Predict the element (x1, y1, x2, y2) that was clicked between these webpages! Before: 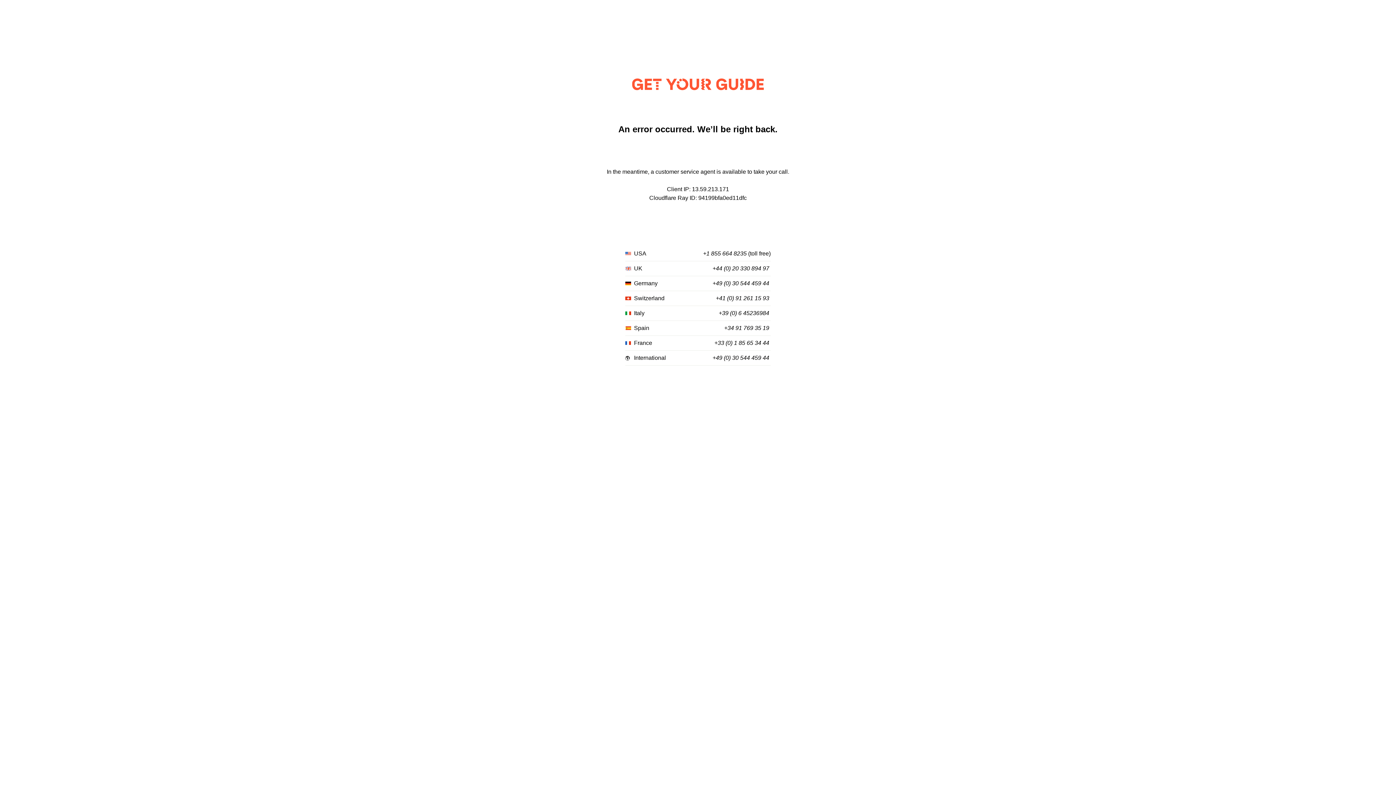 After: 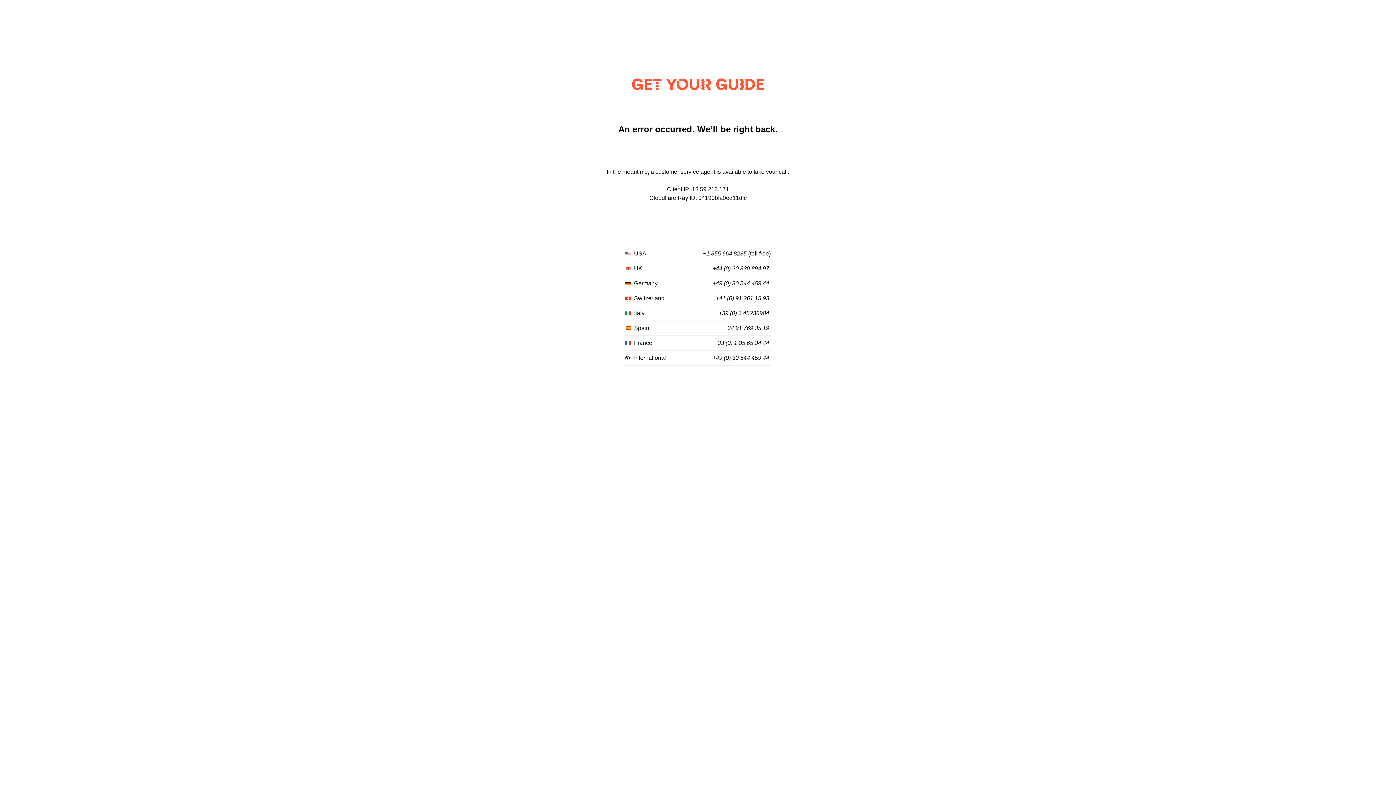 Action: bbox: (718, 310, 769, 316) label: +39 (0) 6 45236984